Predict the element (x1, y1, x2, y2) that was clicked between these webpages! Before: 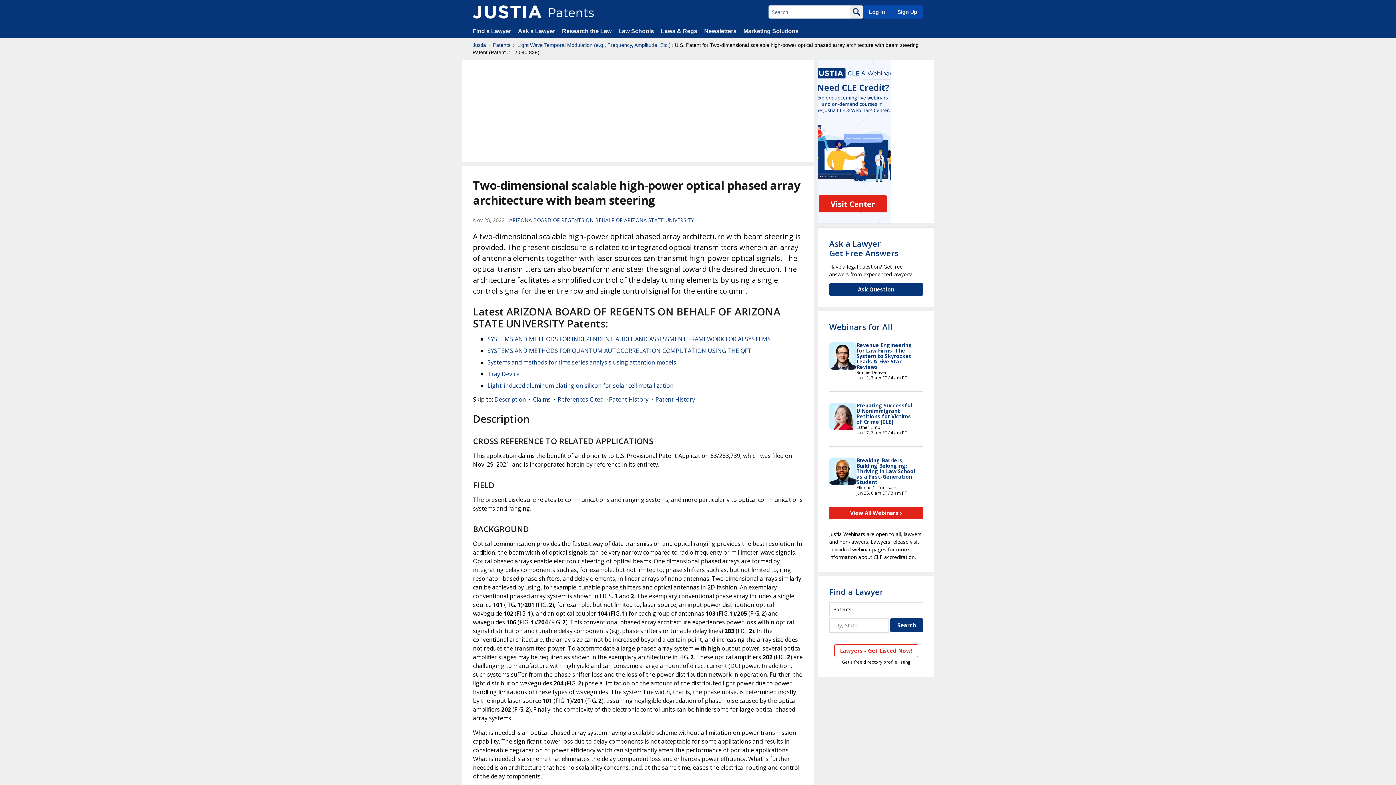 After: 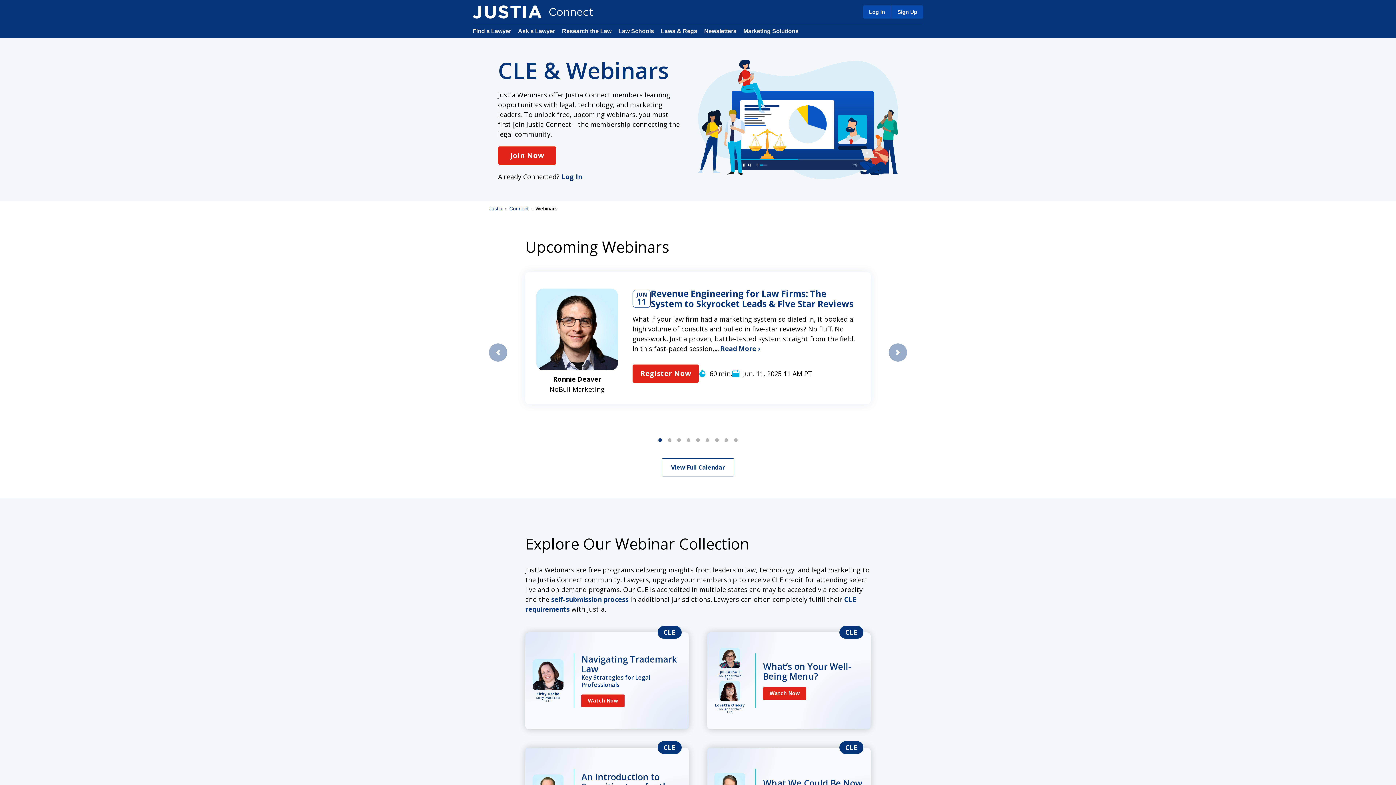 Action: bbox: (829, 506, 923, 519) label: View All Webinars ›